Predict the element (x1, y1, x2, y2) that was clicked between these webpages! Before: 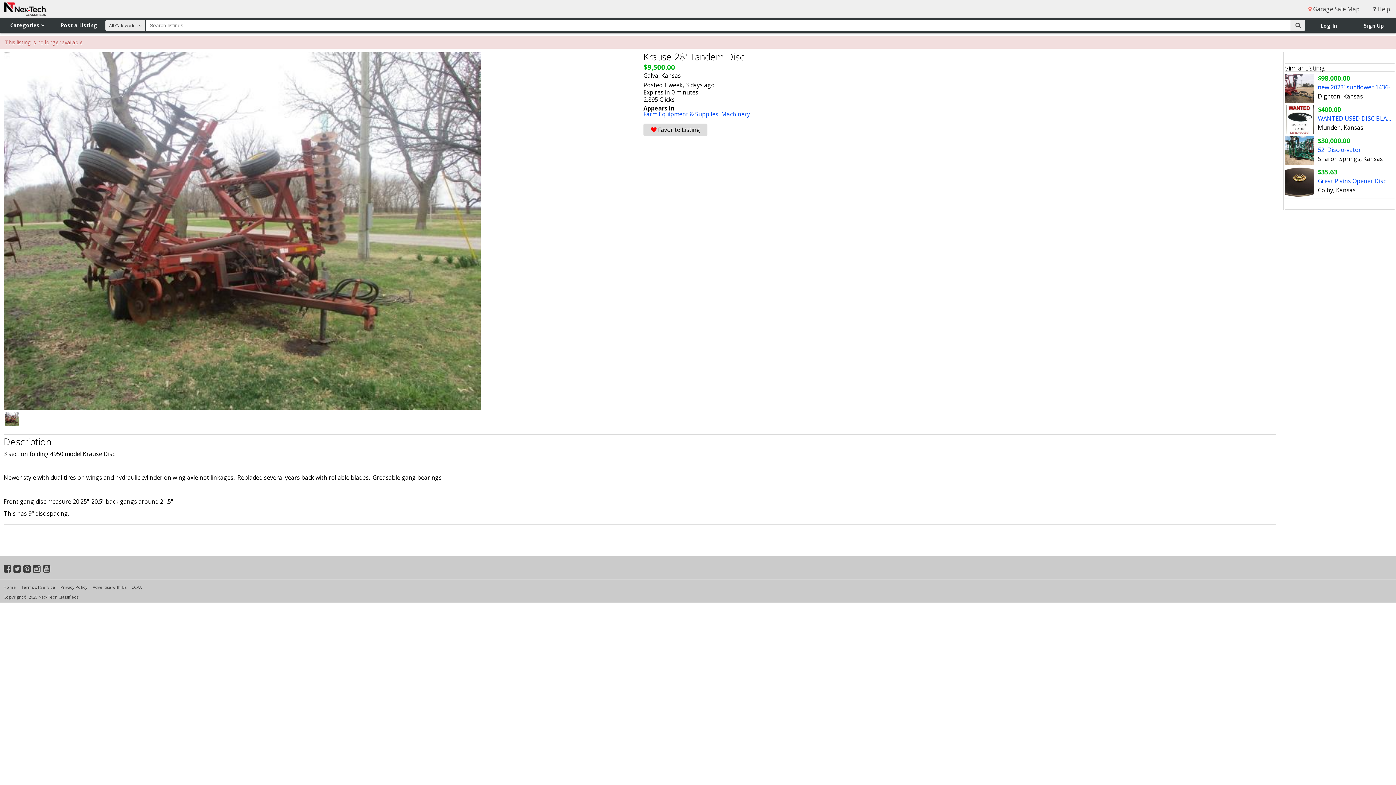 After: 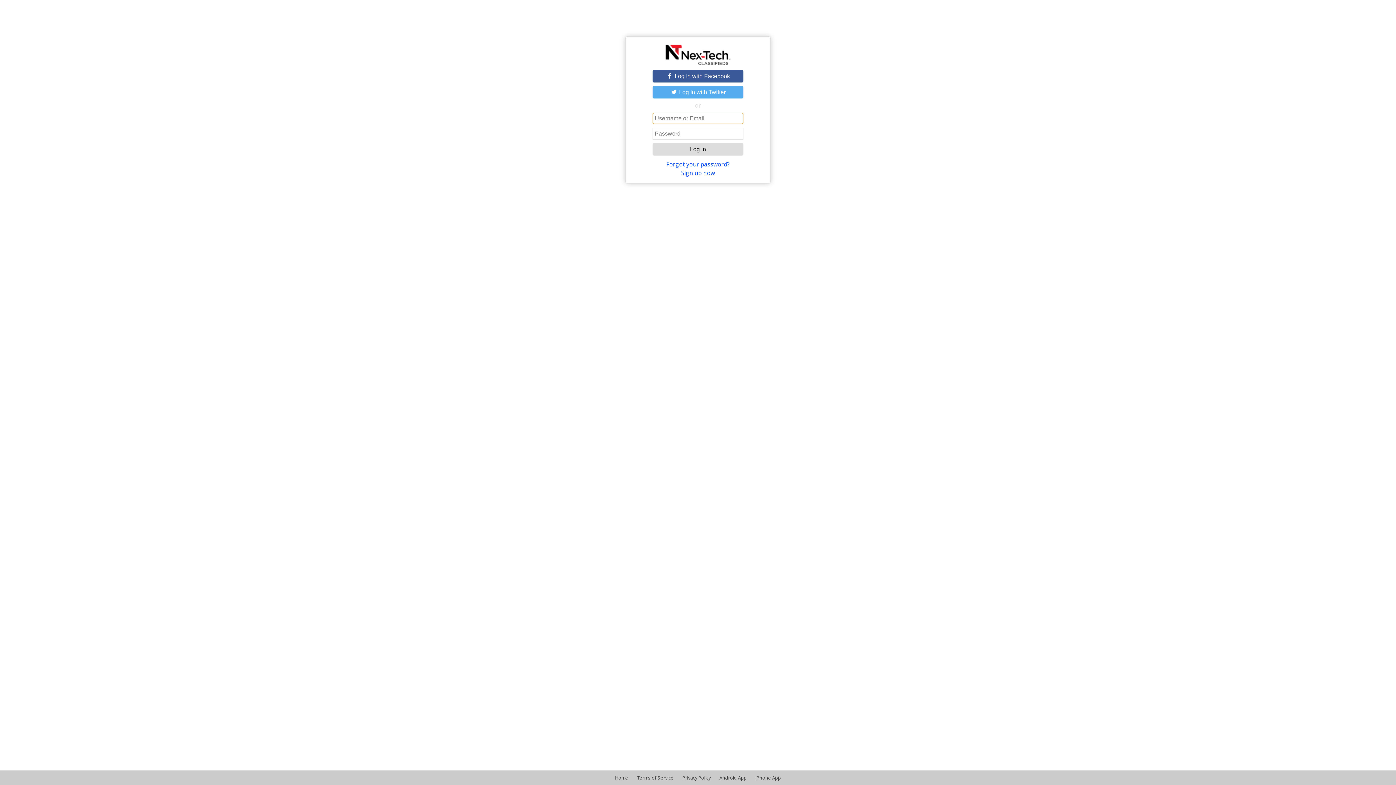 Action: label: Log In bbox: (1320, 22, 1337, 29)